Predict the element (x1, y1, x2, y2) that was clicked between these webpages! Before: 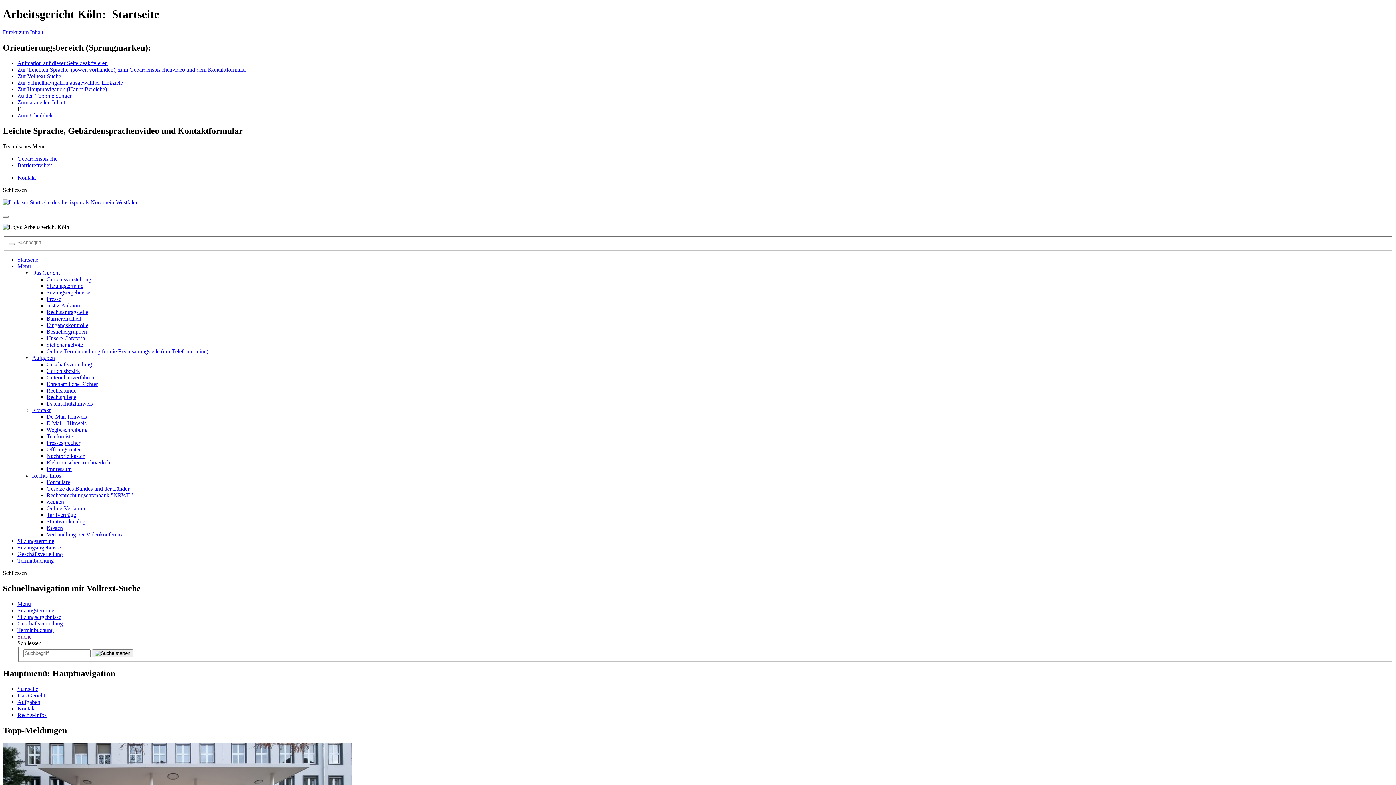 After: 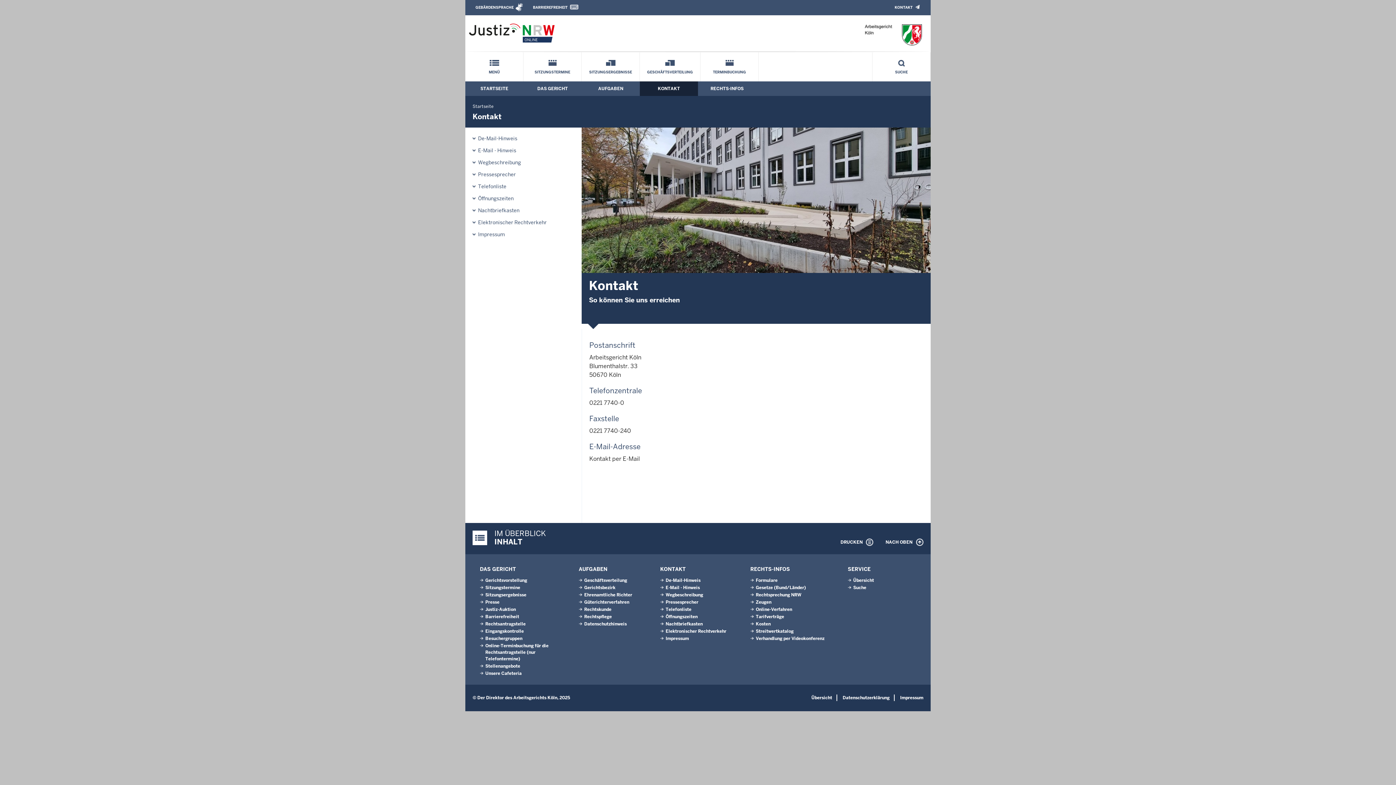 Action: label: Kontakt bbox: (17, 705, 36, 712)